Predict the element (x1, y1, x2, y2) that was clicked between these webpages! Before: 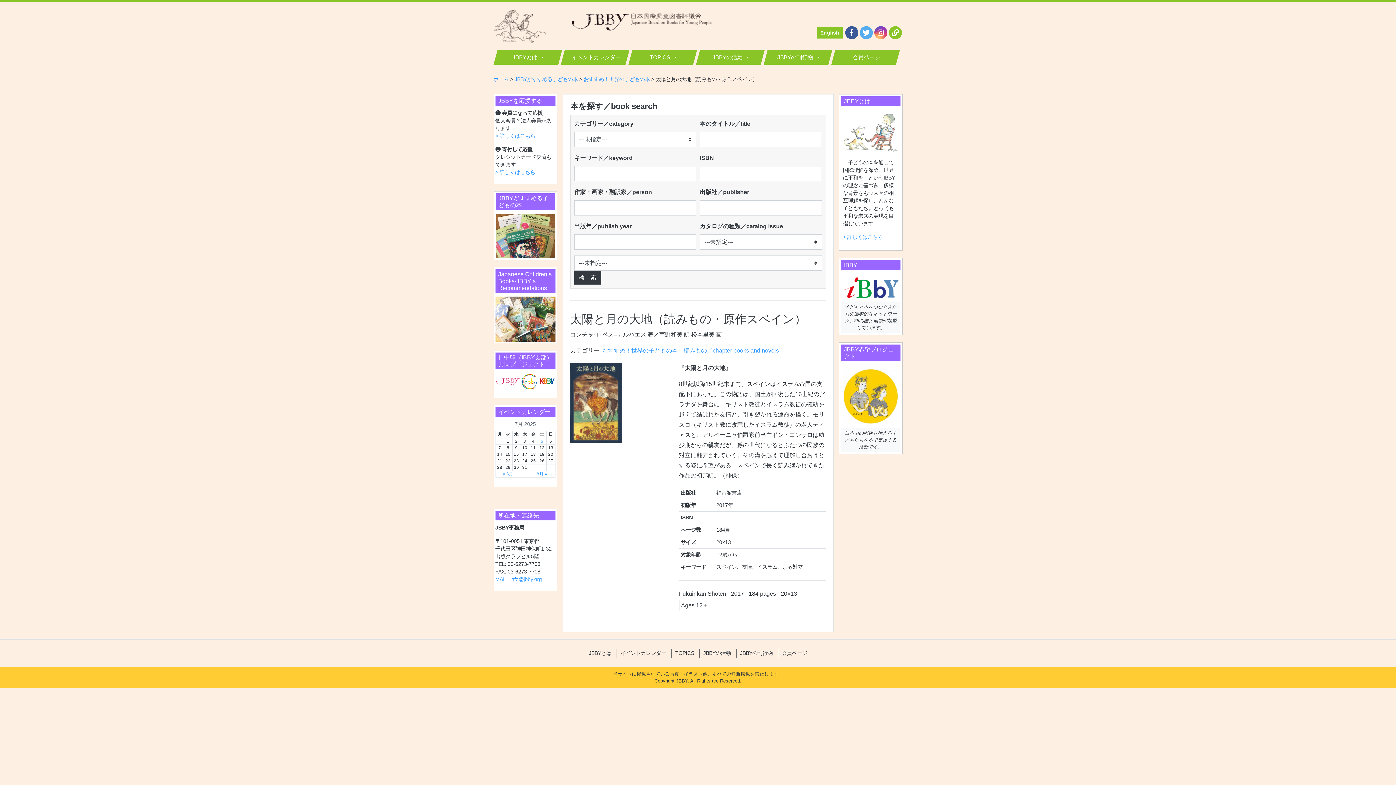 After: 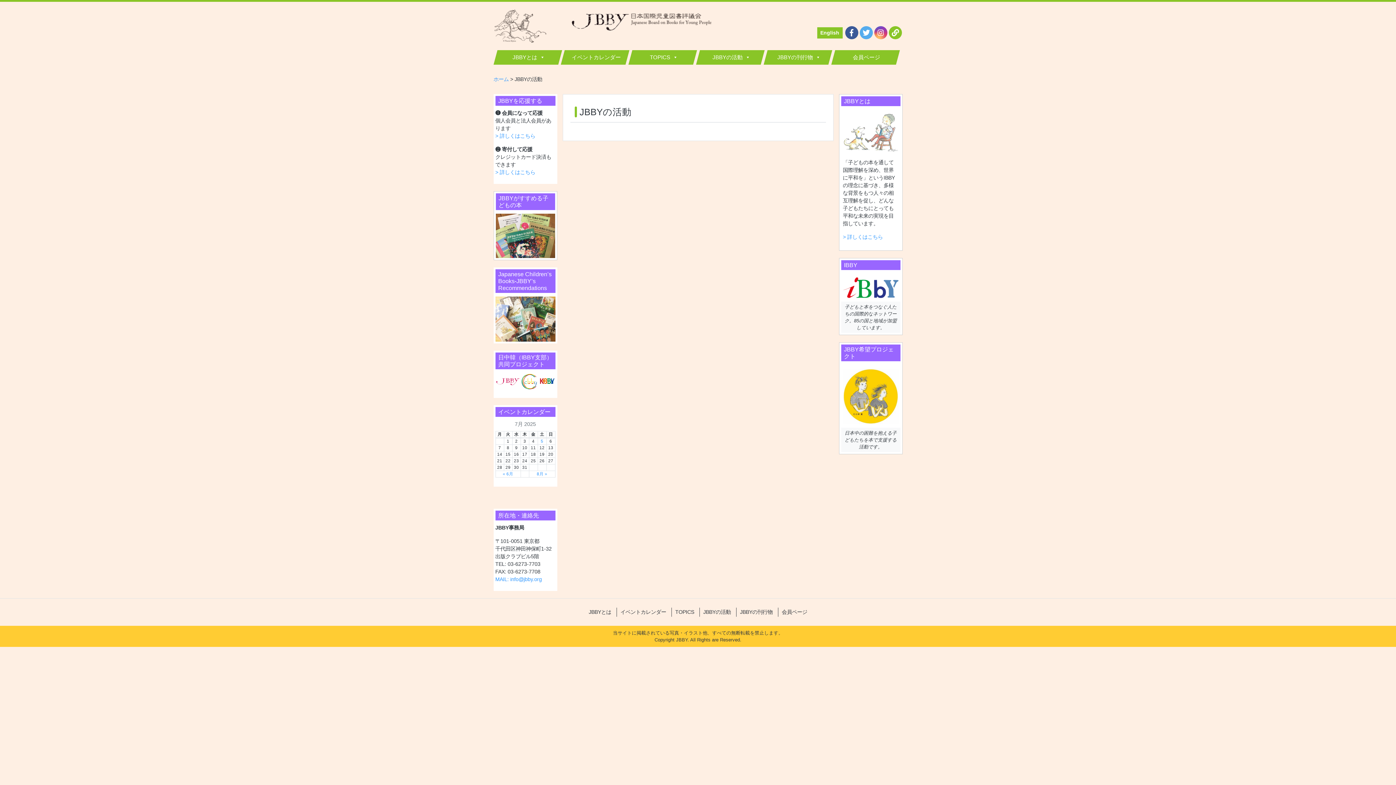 Action: label: JBBYの活動 bbox: (703, 650, 731, 656)